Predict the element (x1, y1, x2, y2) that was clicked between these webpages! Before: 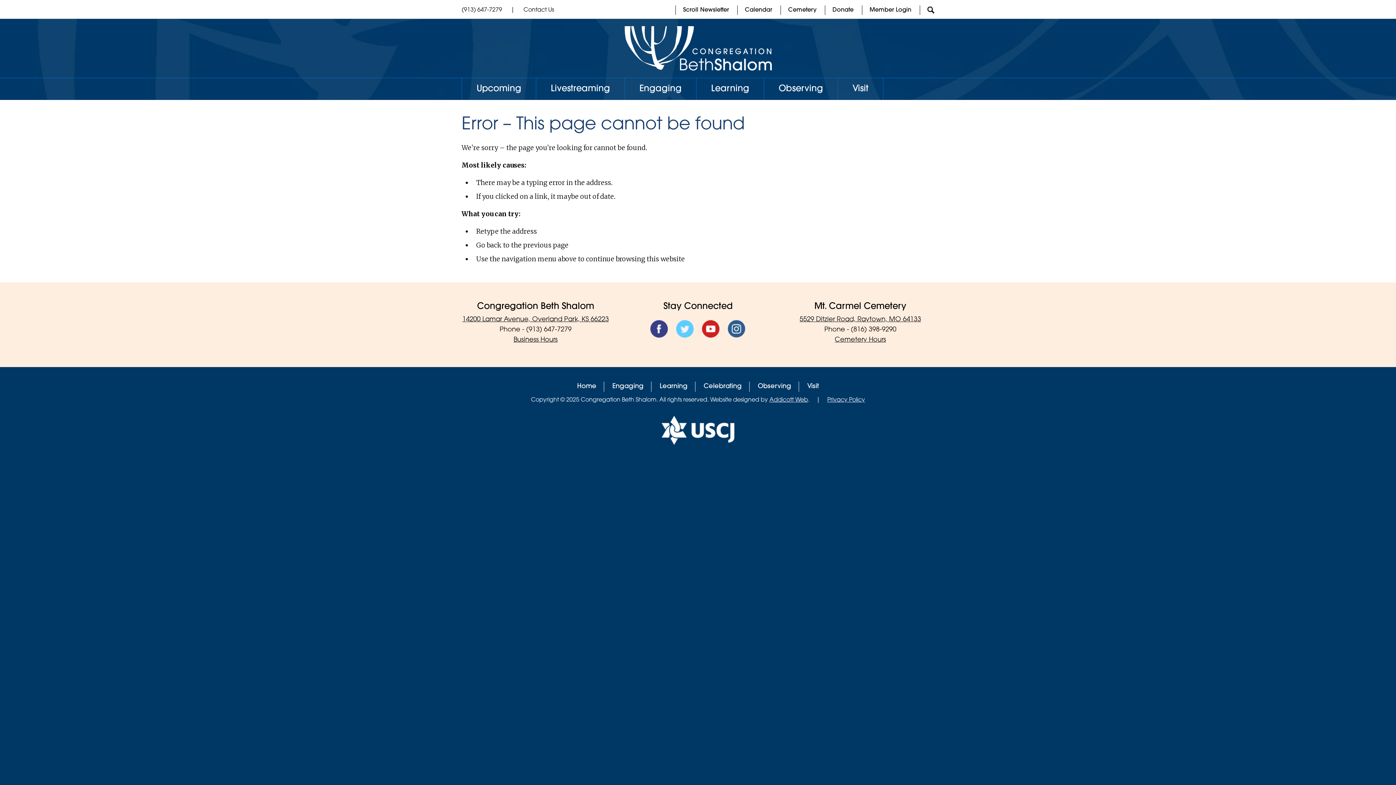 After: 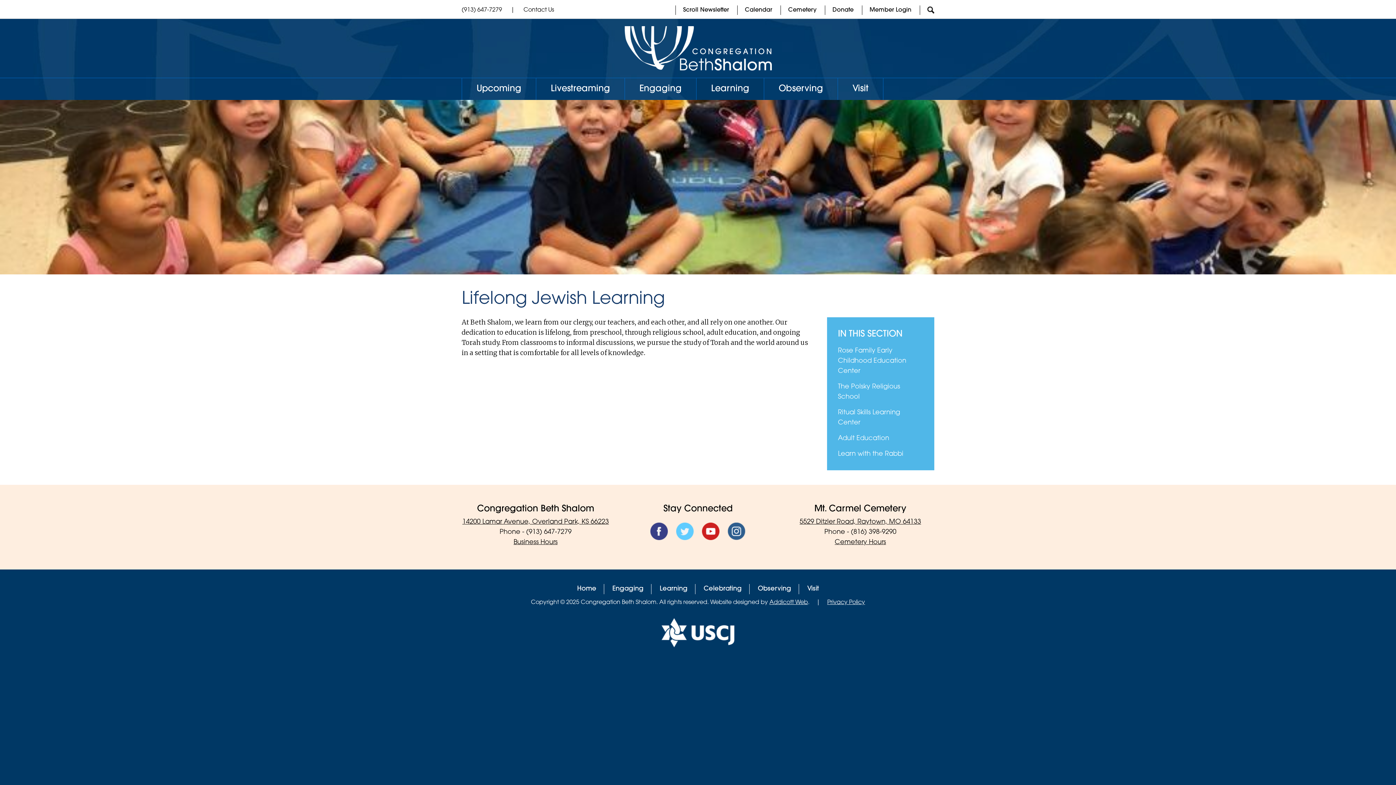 Action: label: Learning bbox: (696, 78, 764, 100)